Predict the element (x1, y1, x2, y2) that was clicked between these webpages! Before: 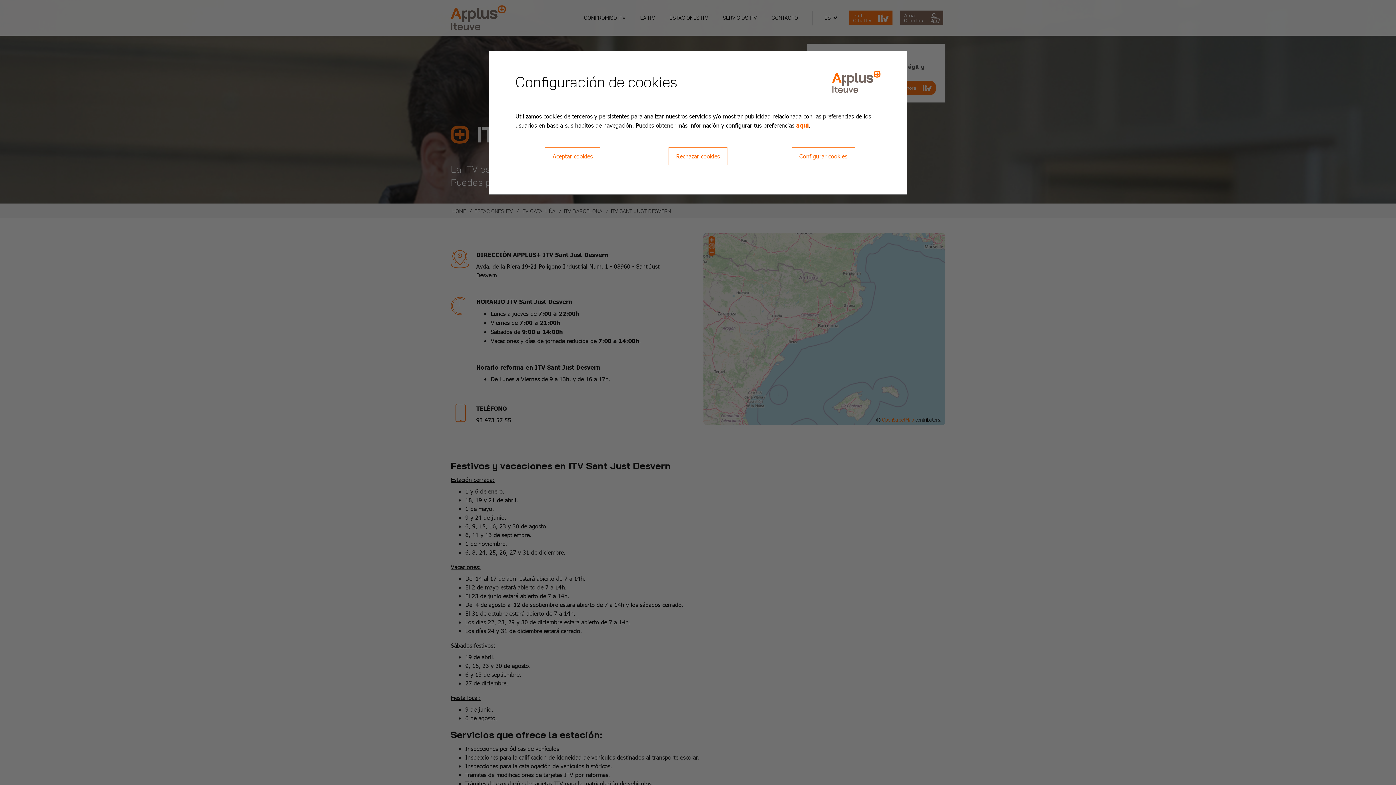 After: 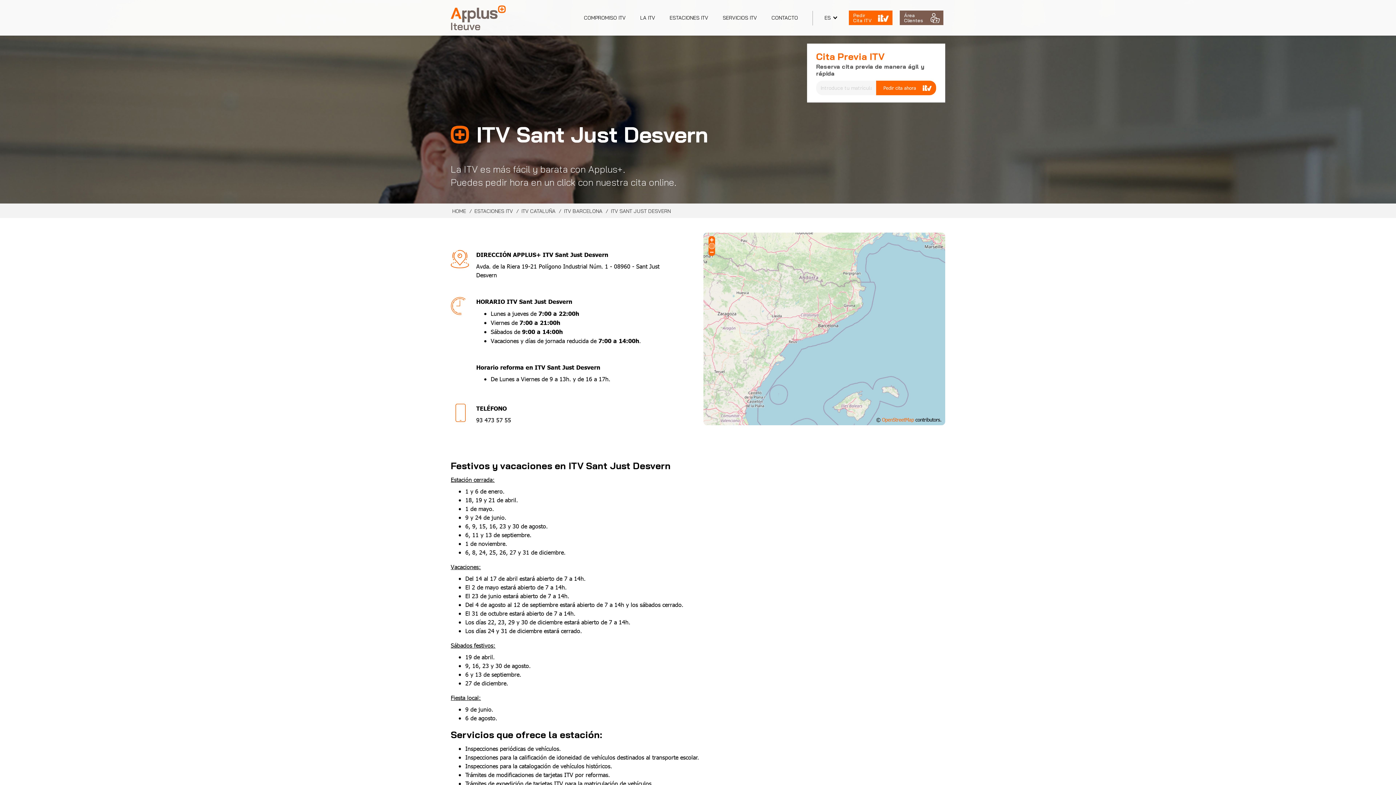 Action: label: Rechazar cookies bbox: (668, 147, 727, 165)